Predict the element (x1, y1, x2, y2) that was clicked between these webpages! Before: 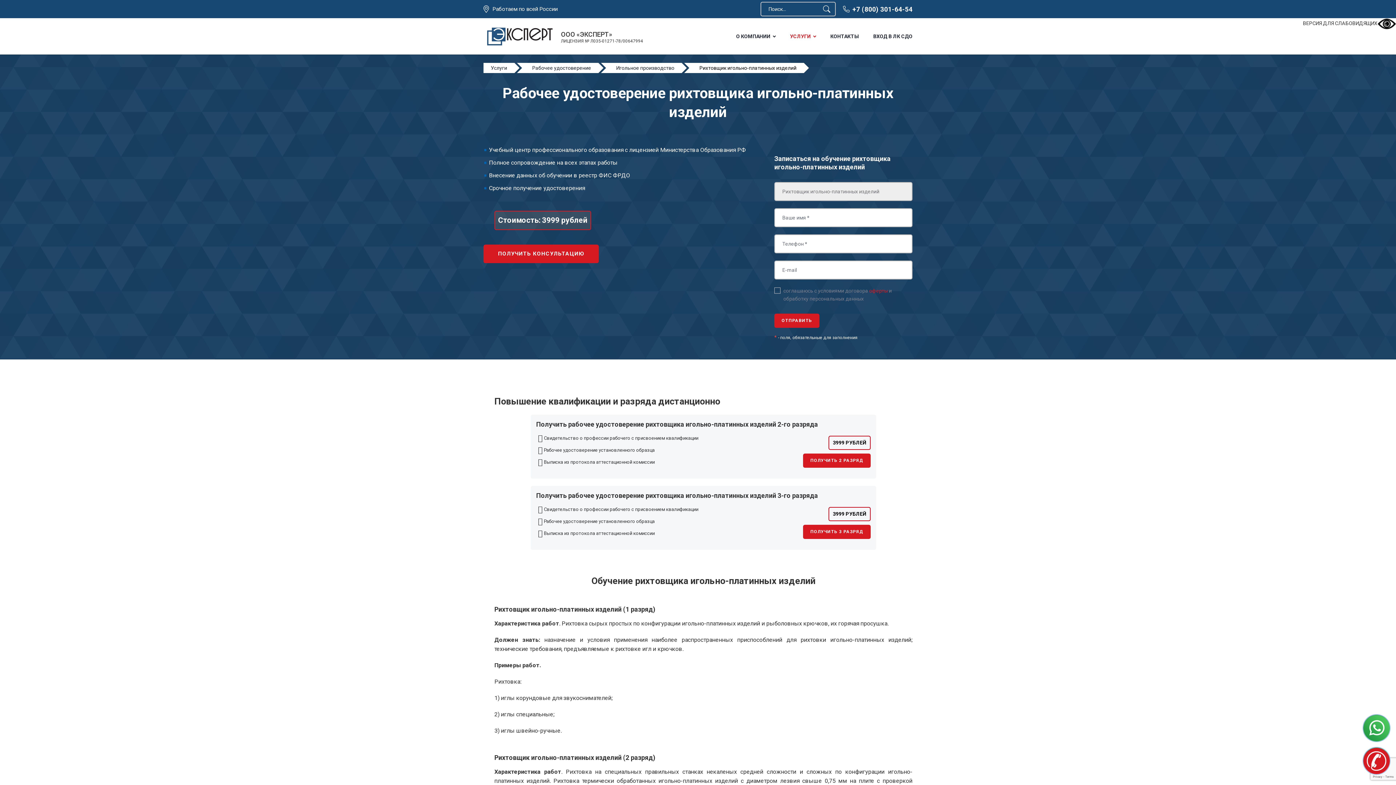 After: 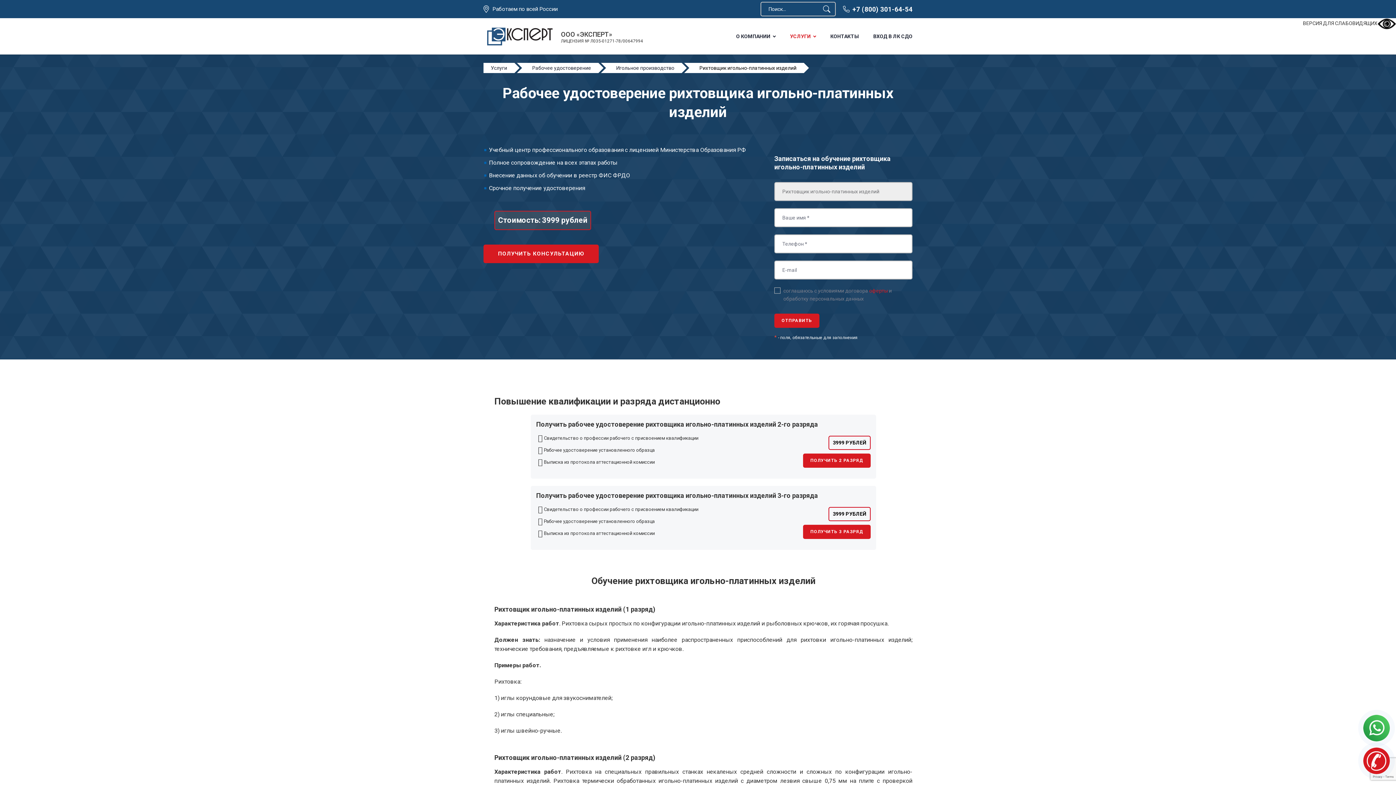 Action: bbox: (1363, 715, 1390, 741)